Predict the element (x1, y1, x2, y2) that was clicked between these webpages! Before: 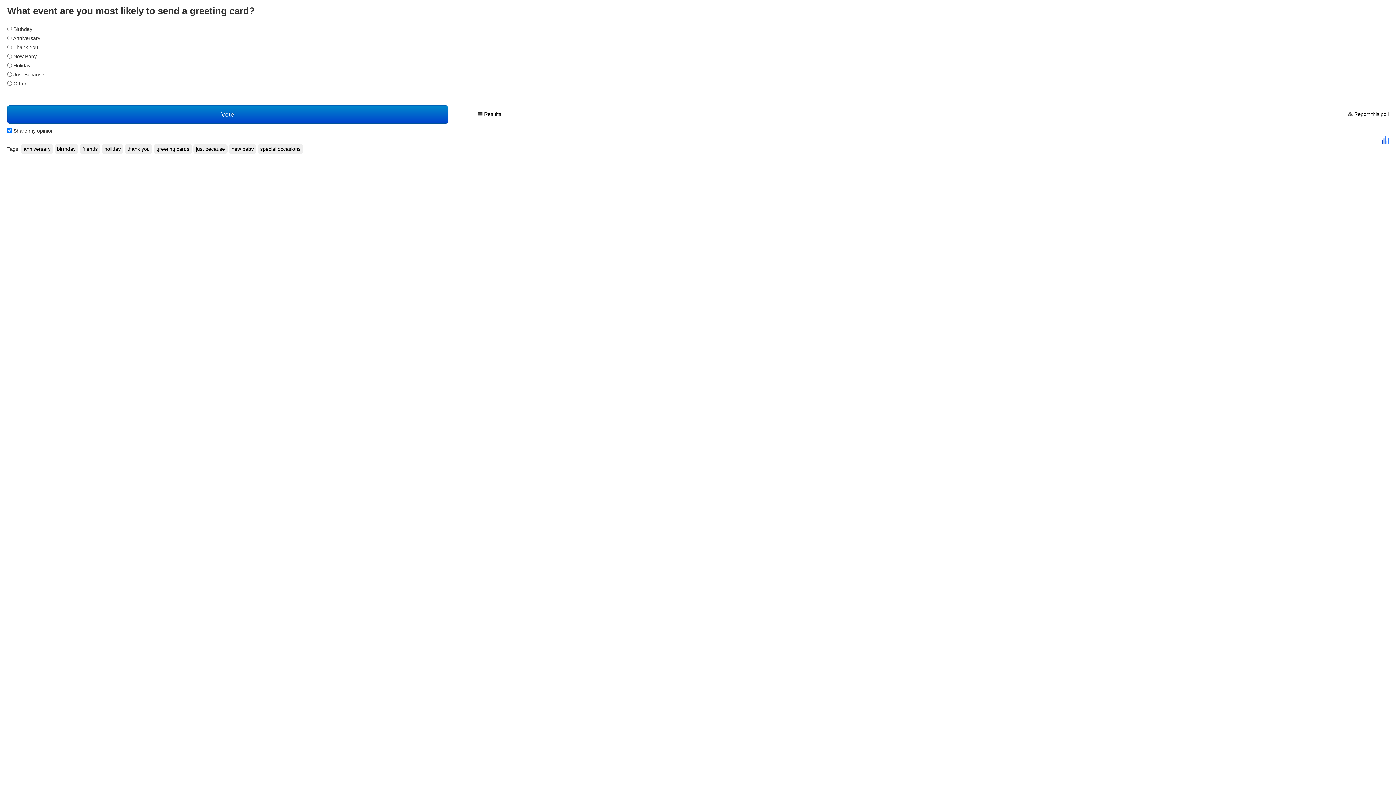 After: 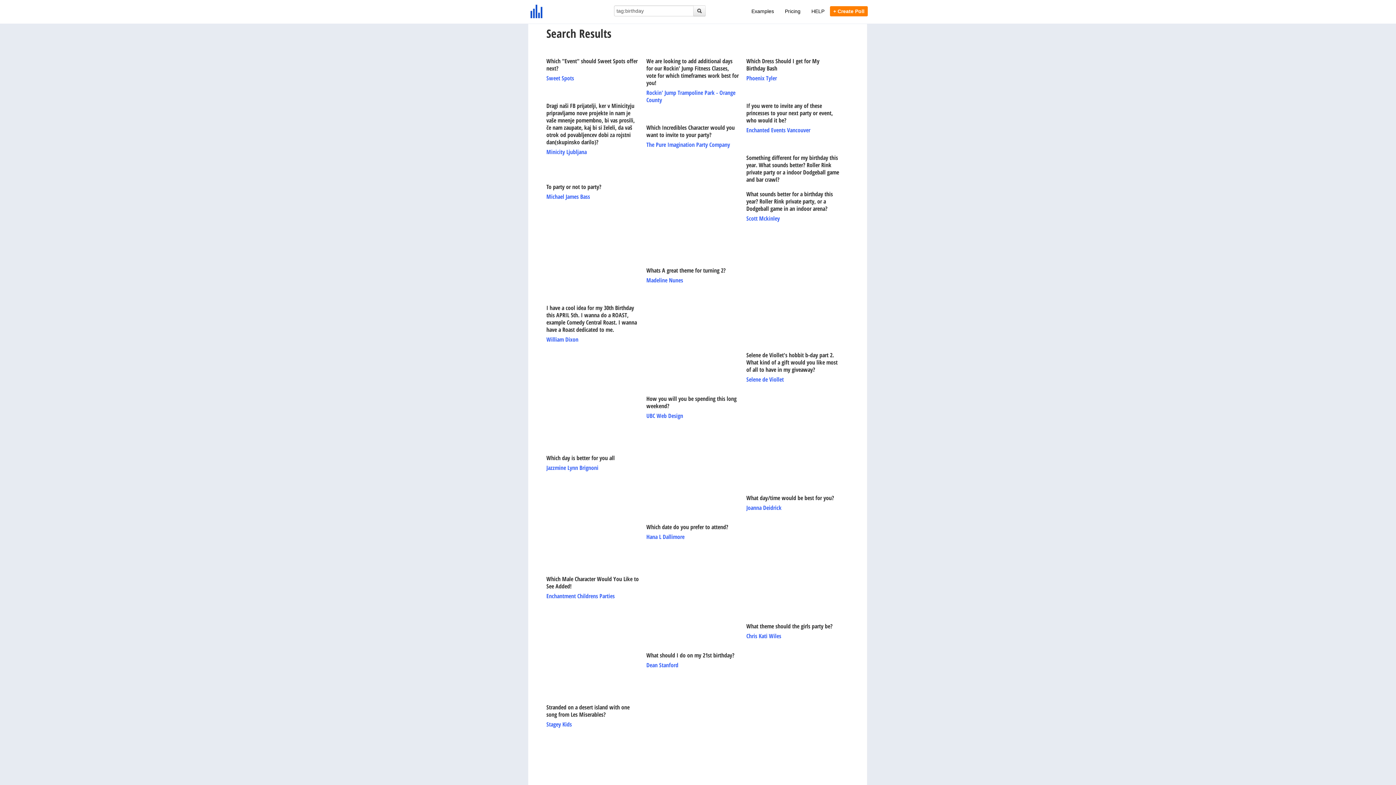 Action: bbox: (54, 144, 78, 153) label: birthday